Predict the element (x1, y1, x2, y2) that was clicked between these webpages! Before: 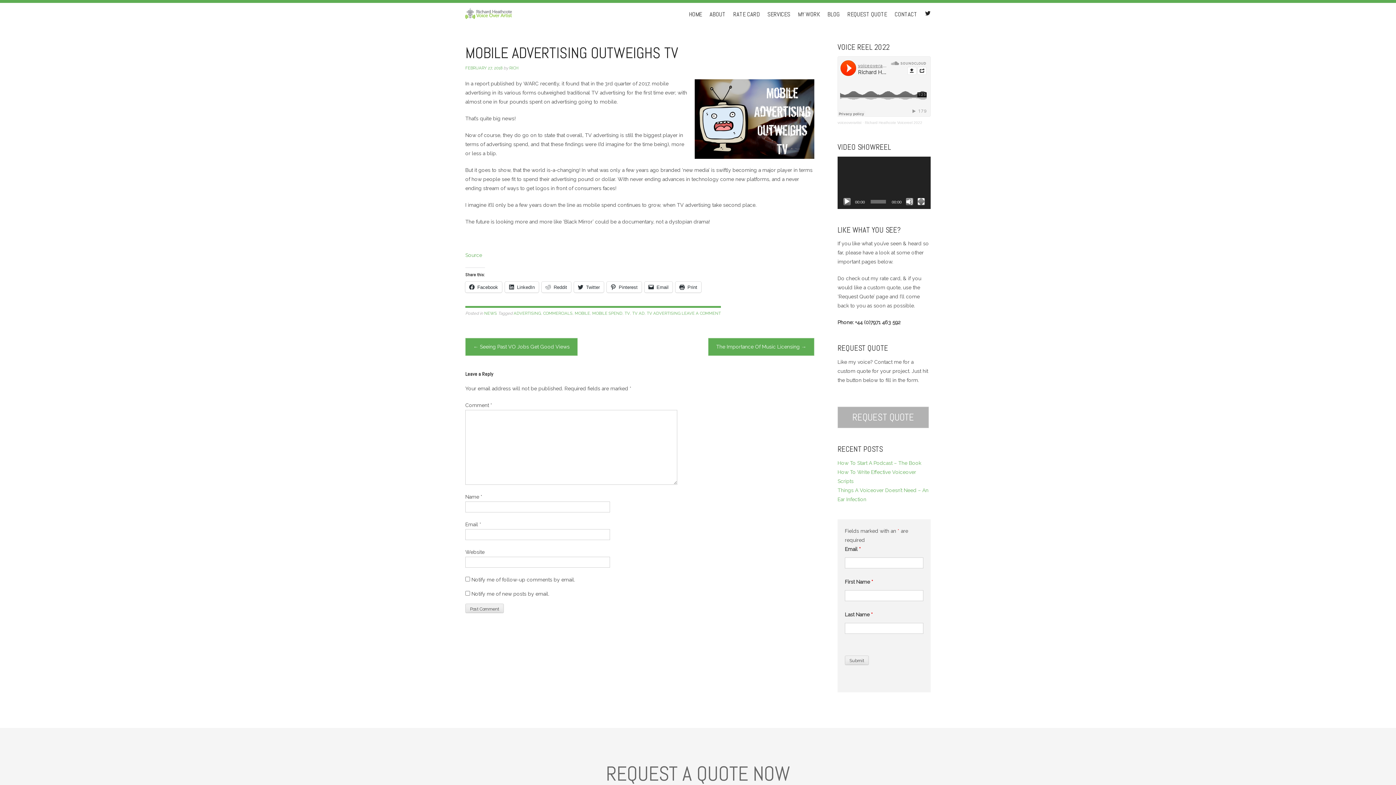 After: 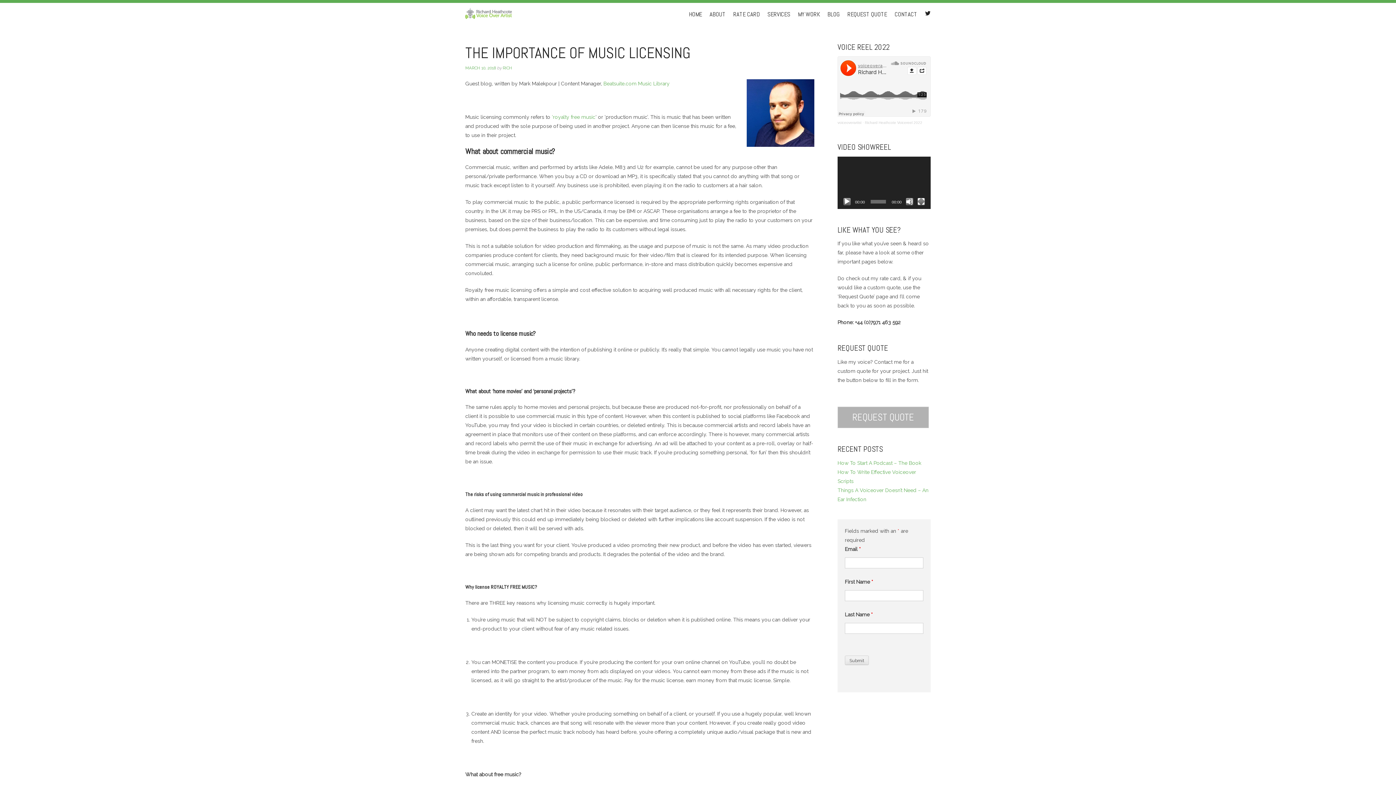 Action: label: The Importance Of Music Licensing → bbox: (708, 338, 814, 356)